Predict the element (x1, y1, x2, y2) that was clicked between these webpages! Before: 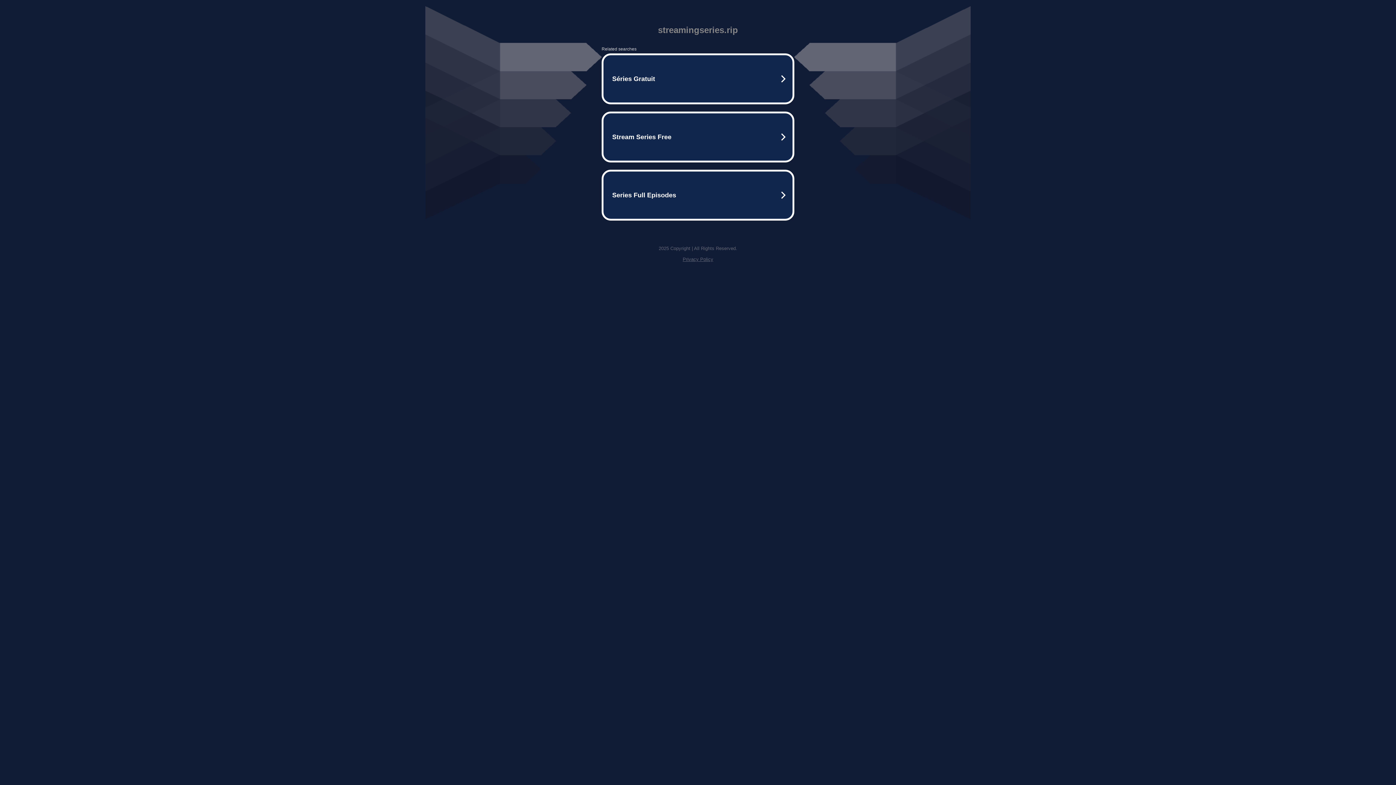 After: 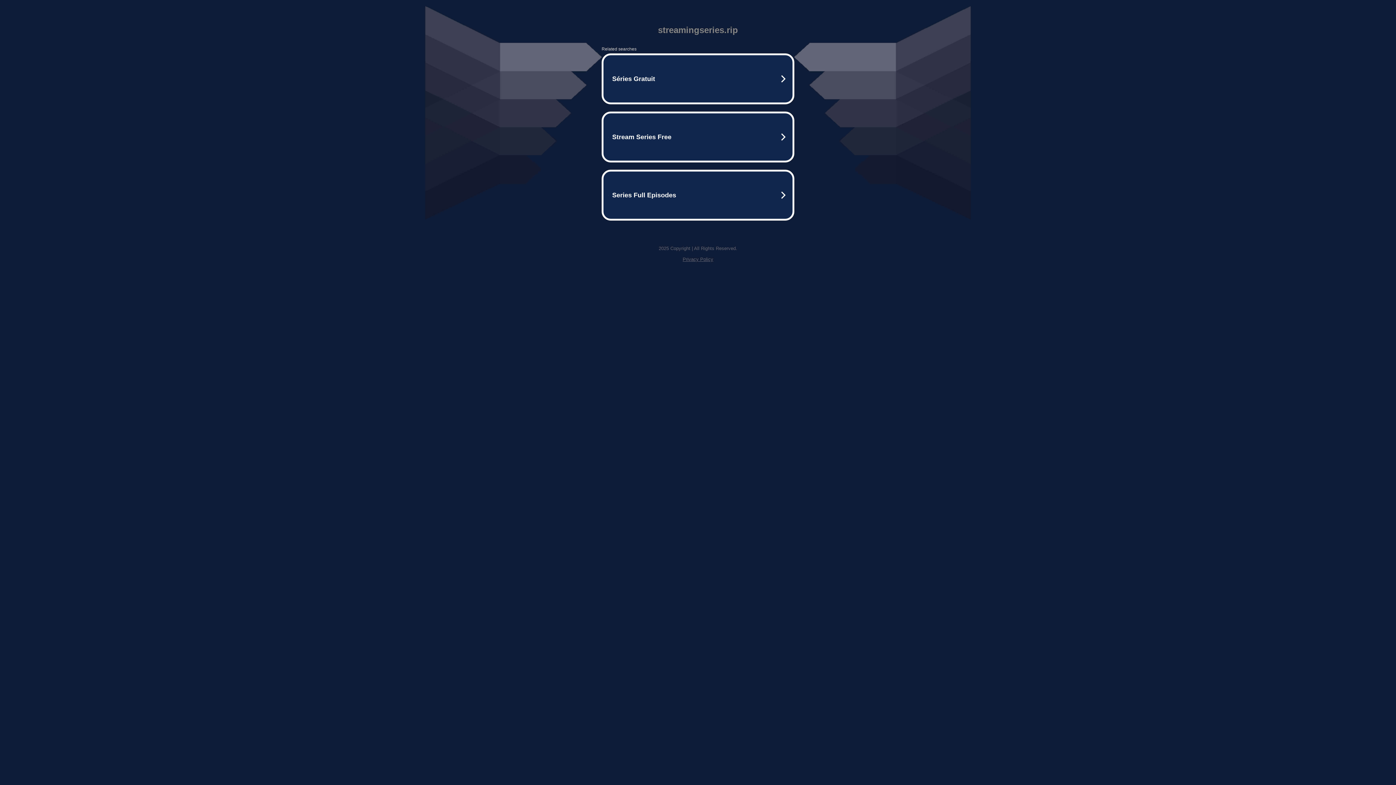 Action: label: Privacy Policy bbox: (682, 256, 713, 262)